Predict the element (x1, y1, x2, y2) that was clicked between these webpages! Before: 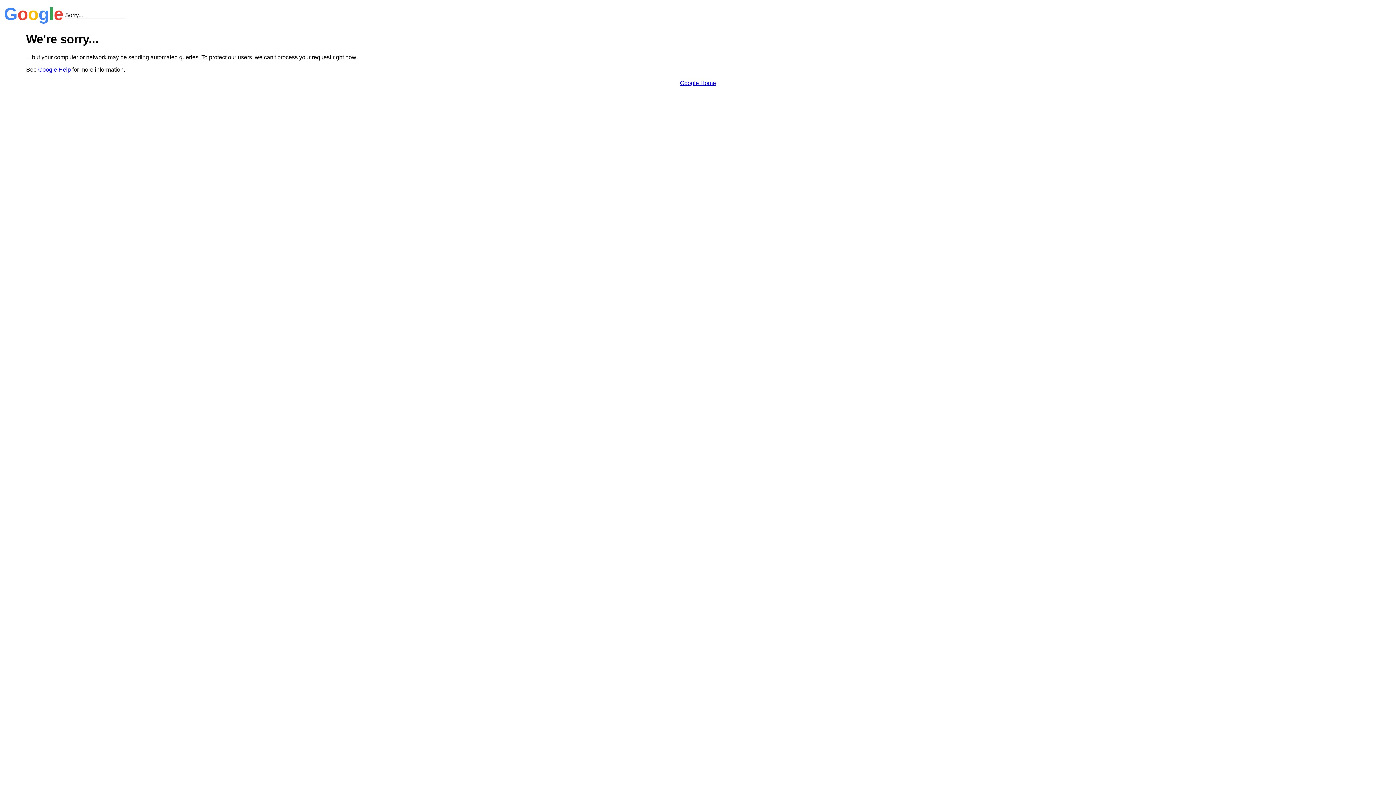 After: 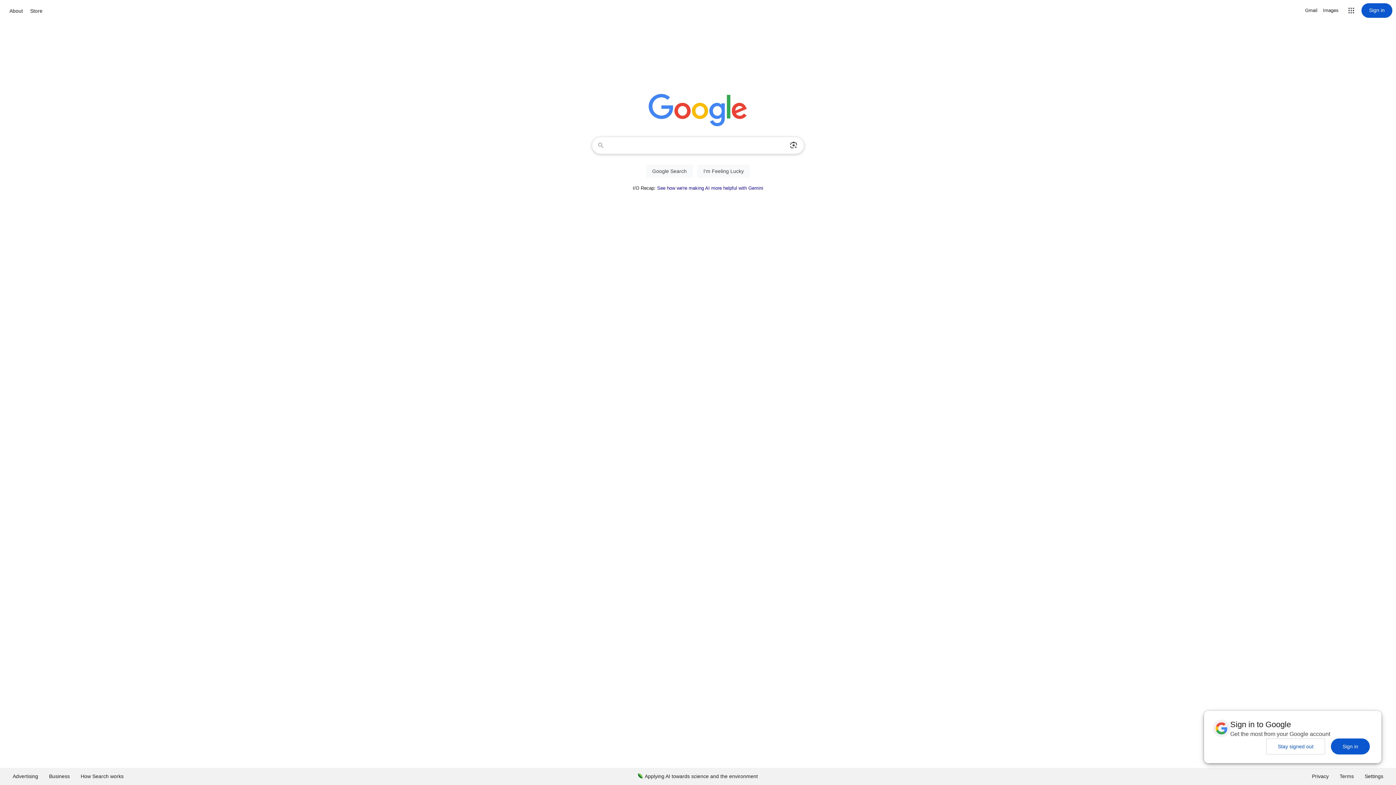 Action: label: Google Home bbox: (680, 79, 716, 86)